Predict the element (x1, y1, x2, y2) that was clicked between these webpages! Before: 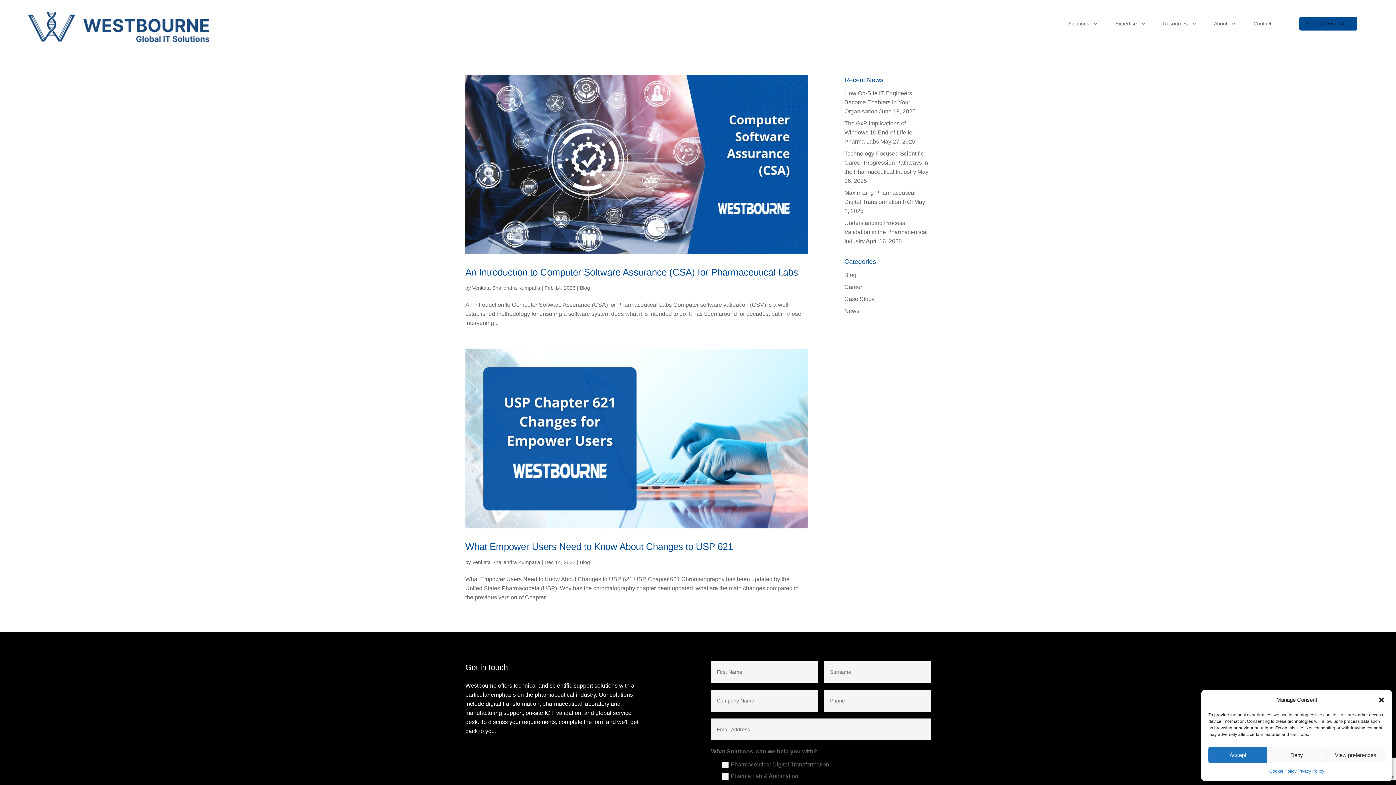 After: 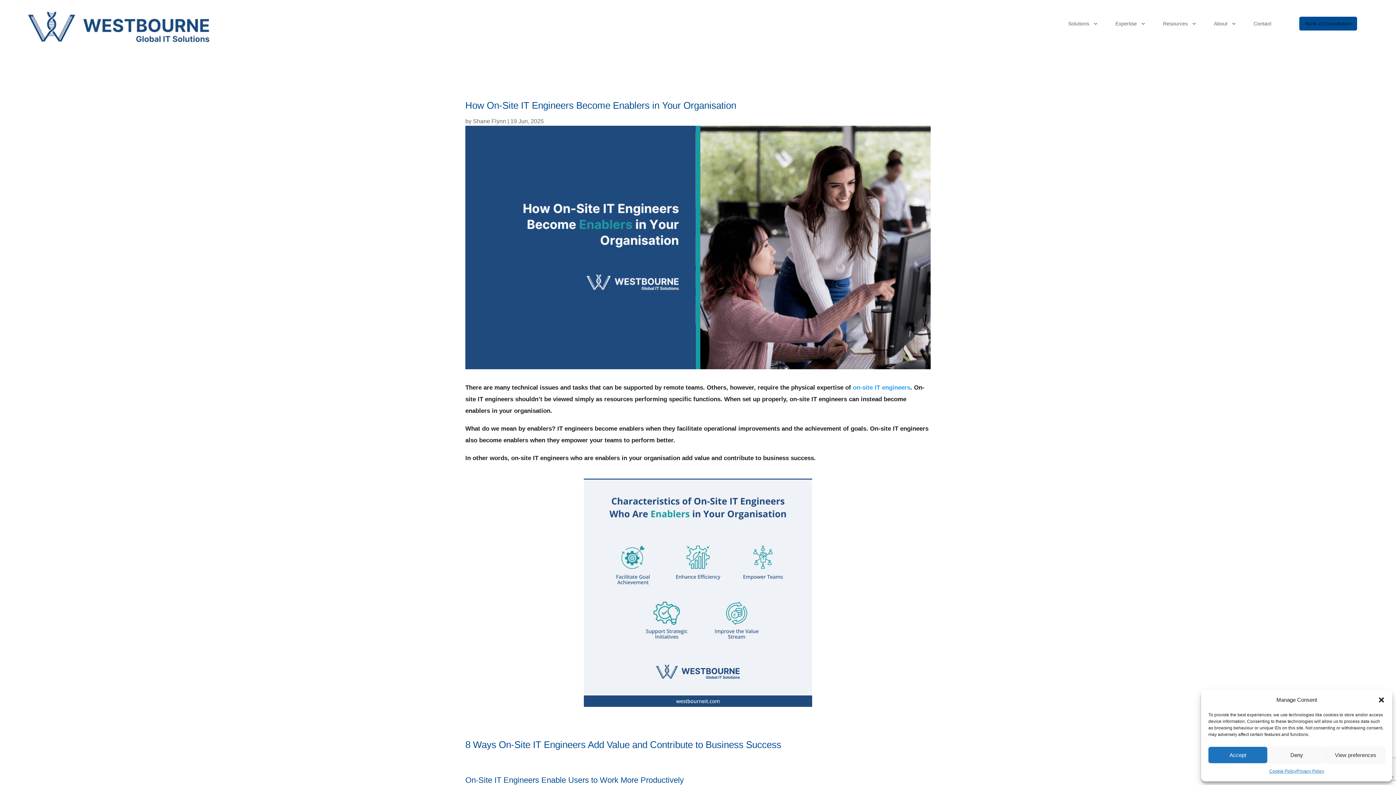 Action: bbox: (844, 90, 912, 114) label: How On-Site IT Engineers Become Enablers in Your Organisation